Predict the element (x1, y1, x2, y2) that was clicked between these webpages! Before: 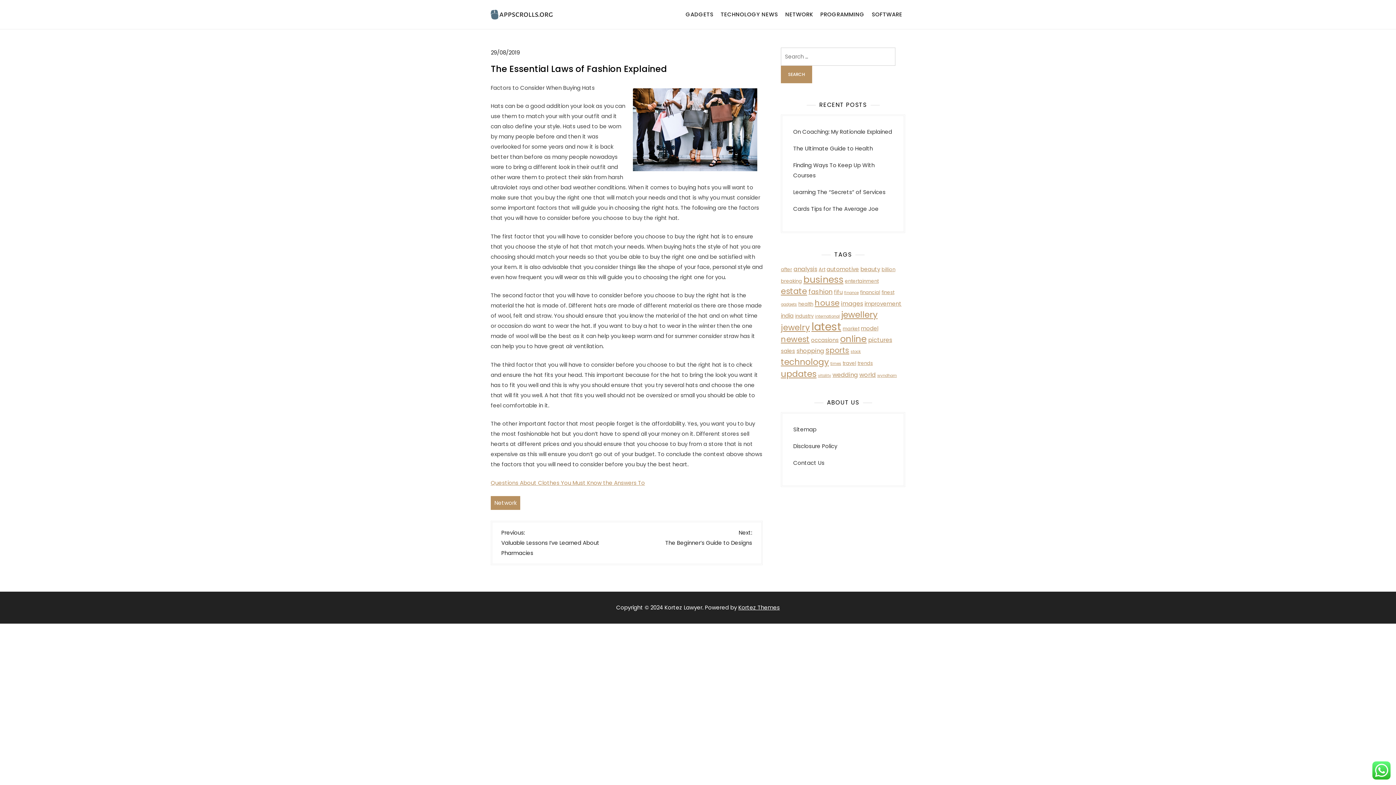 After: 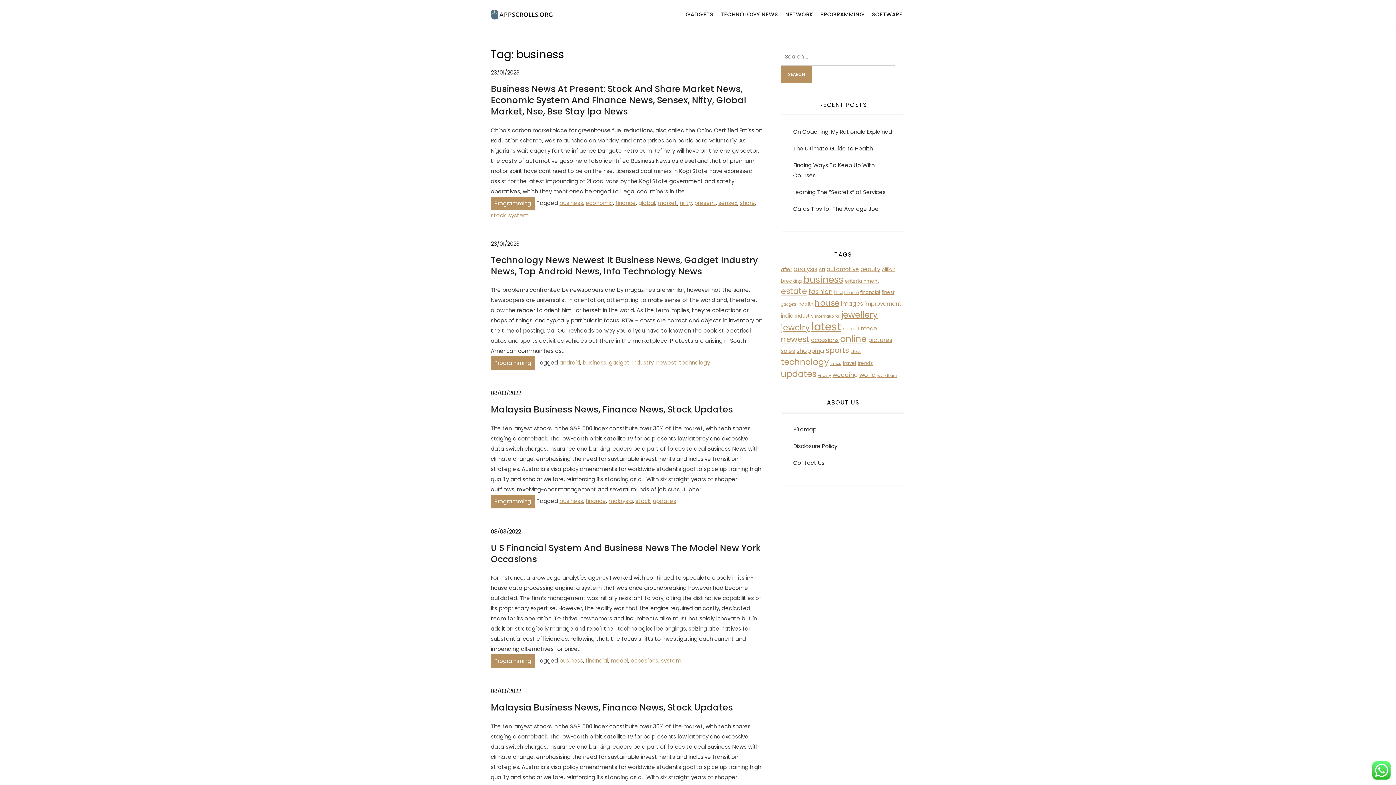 Action: bbox: (803, 273, 843, 286) label: business (15 items)